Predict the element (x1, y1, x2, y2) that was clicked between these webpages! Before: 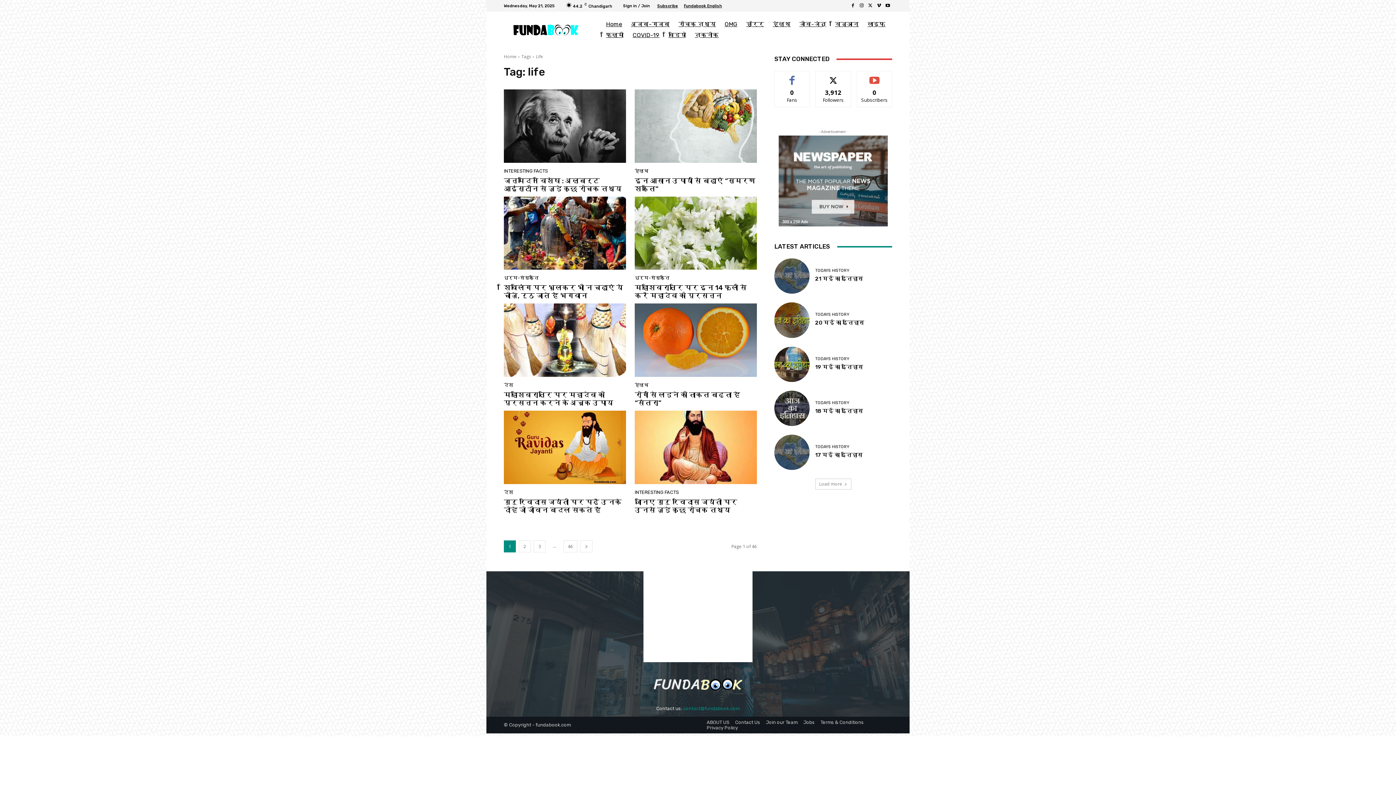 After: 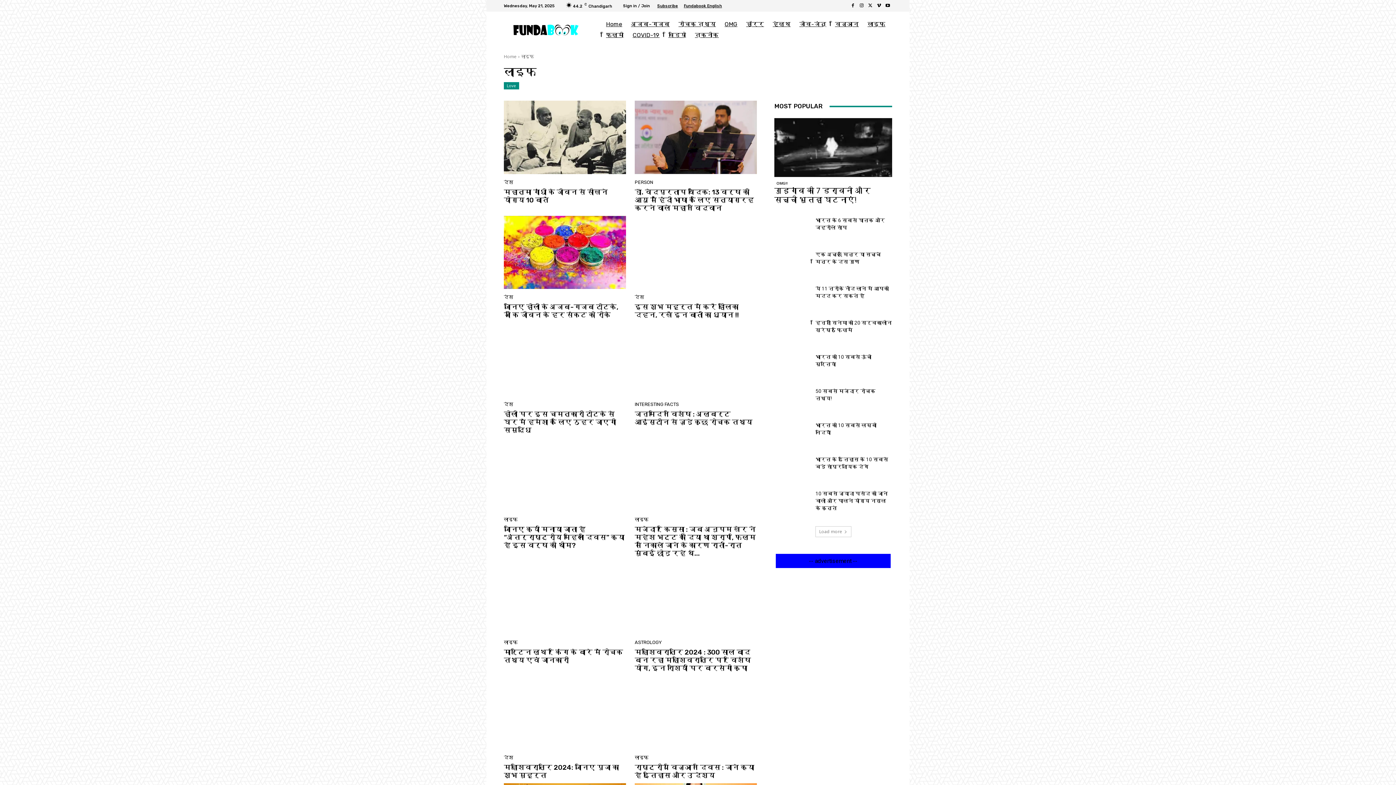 Action: label: लाइफ bbox: (863, 18, 890, 29)